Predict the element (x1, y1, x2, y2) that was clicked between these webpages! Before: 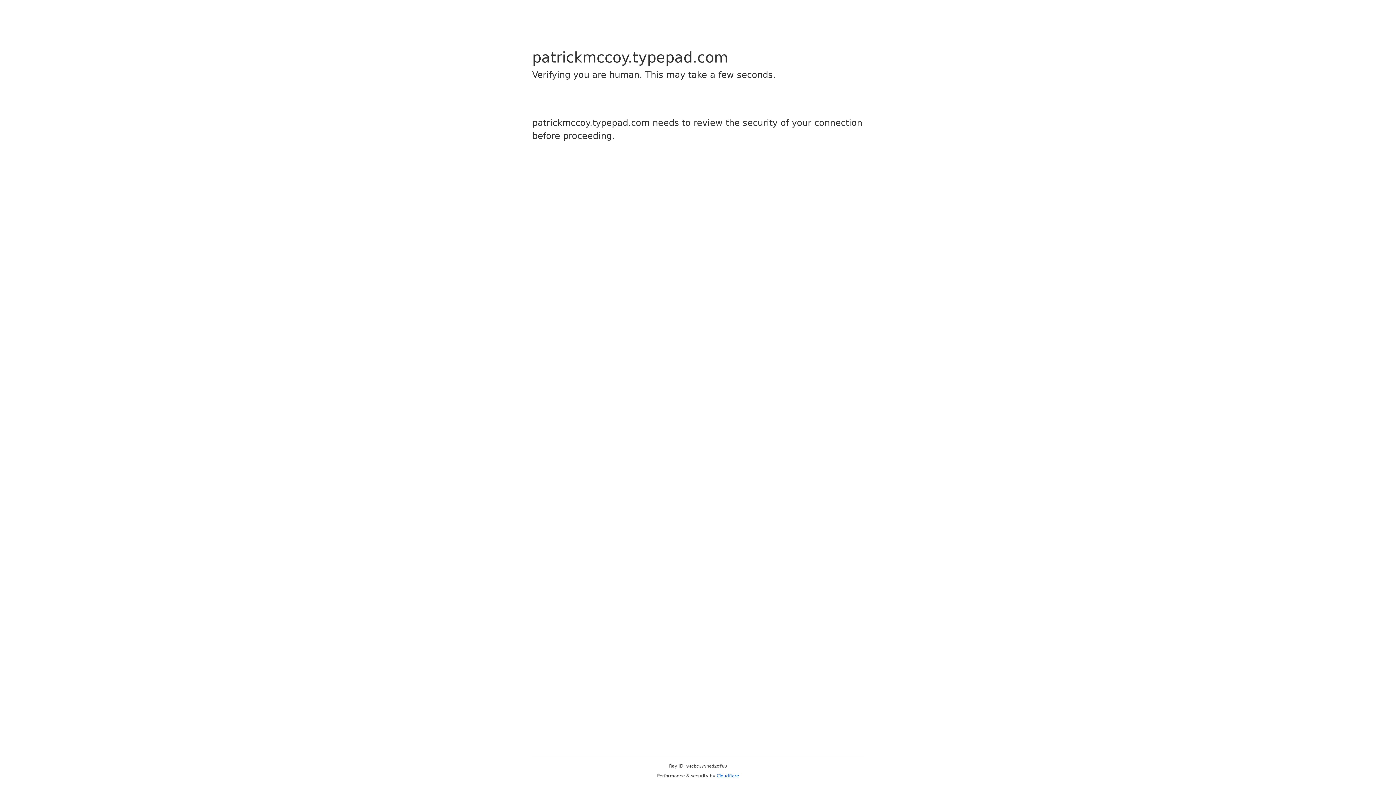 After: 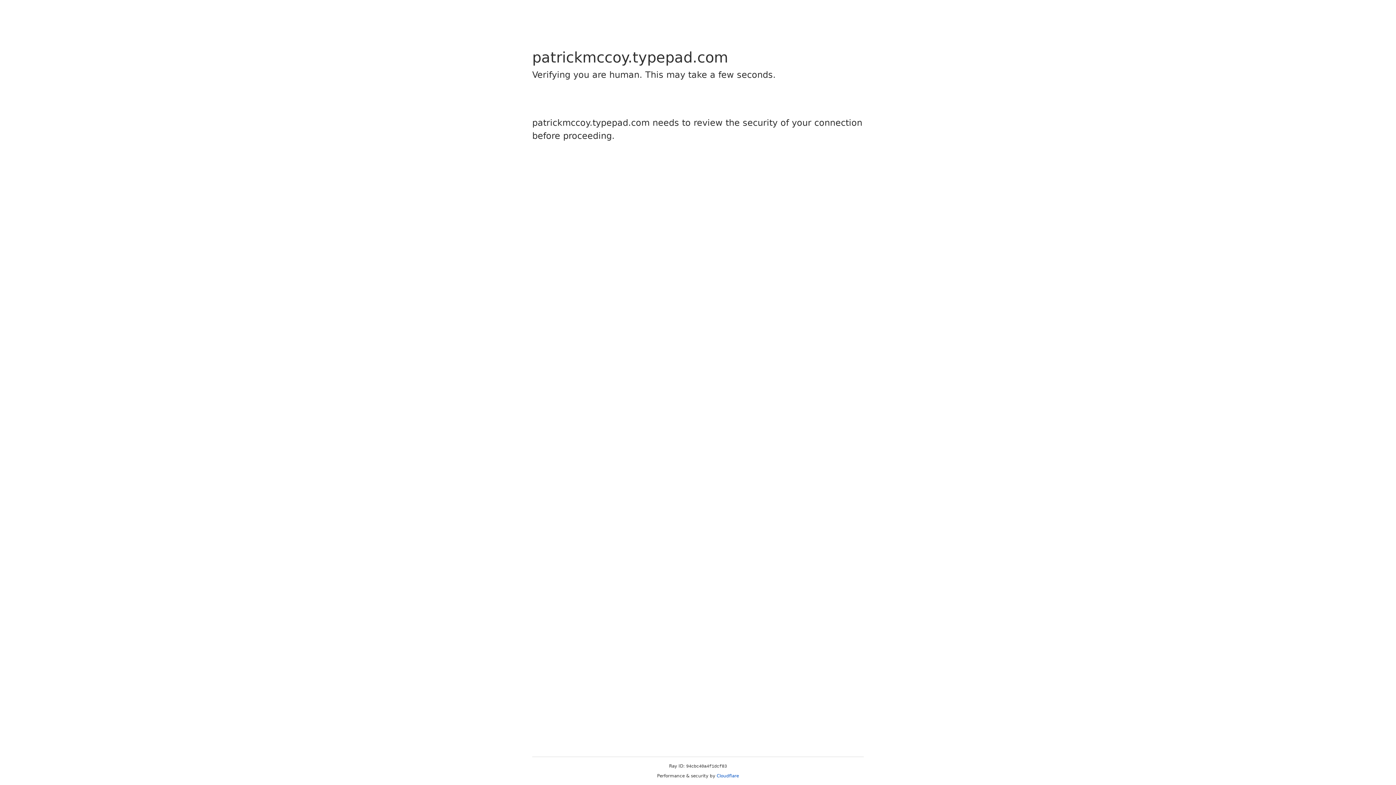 Action: bbox: (716, 773, 739, 778) label: Cloudflare